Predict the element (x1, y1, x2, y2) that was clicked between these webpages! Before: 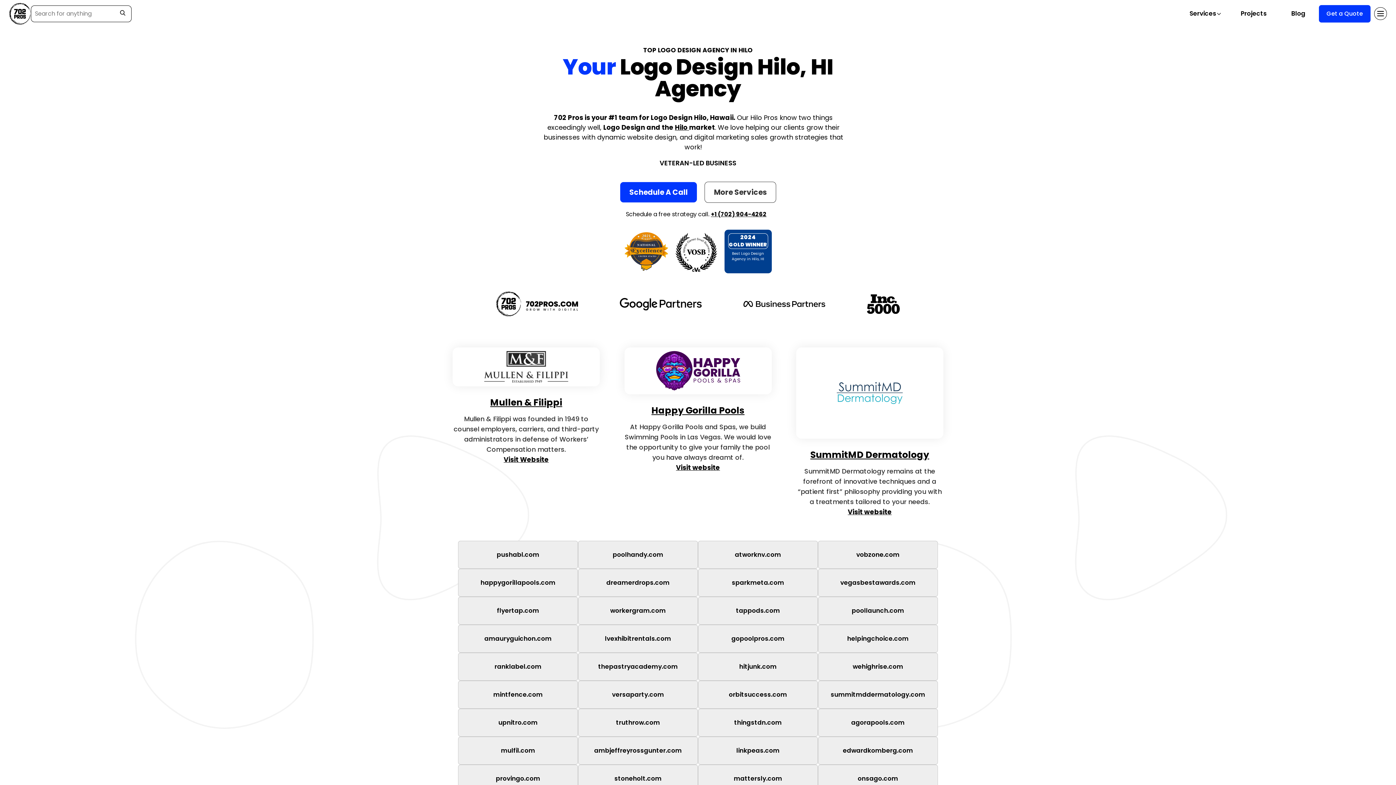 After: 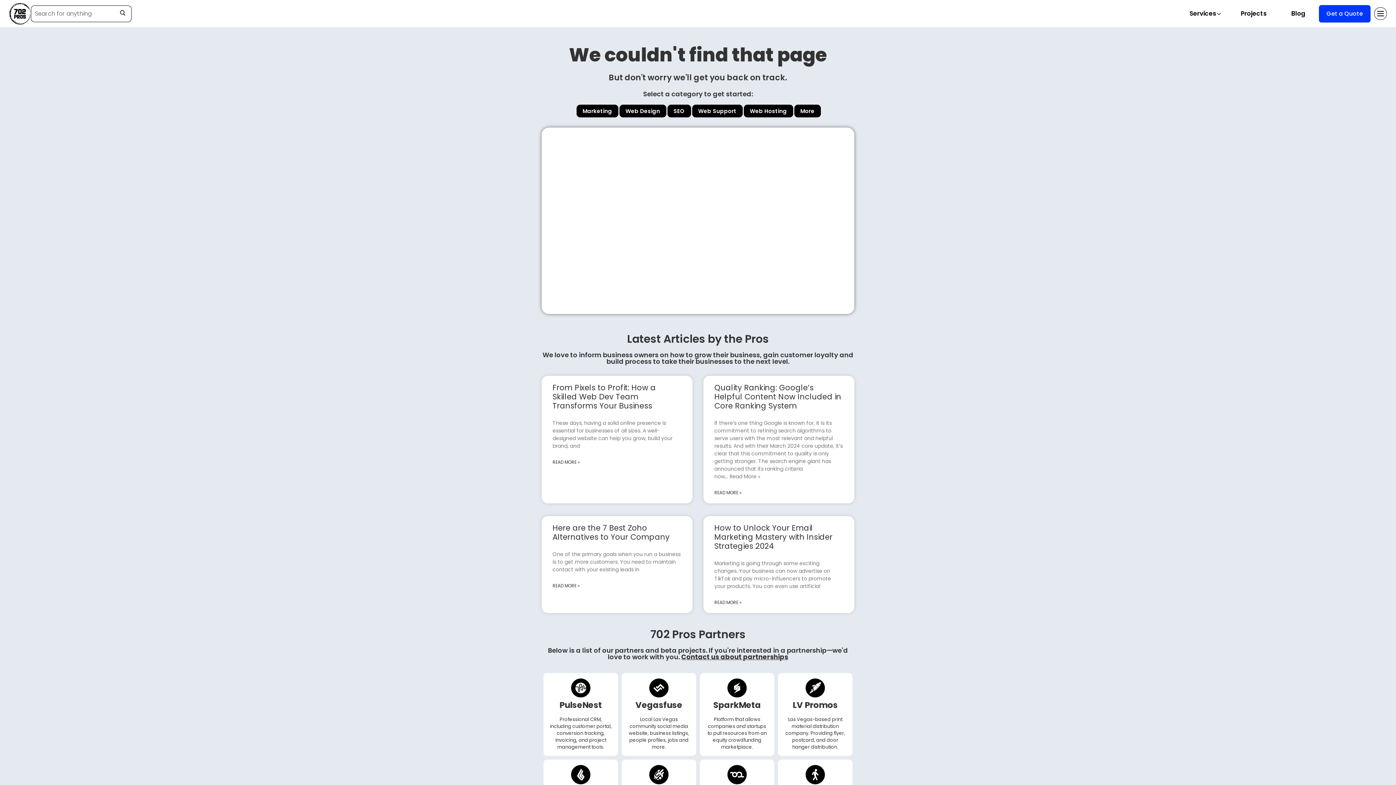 Action: bbox: (711, 210, 766, 218) label: +1 (702) 904-4262